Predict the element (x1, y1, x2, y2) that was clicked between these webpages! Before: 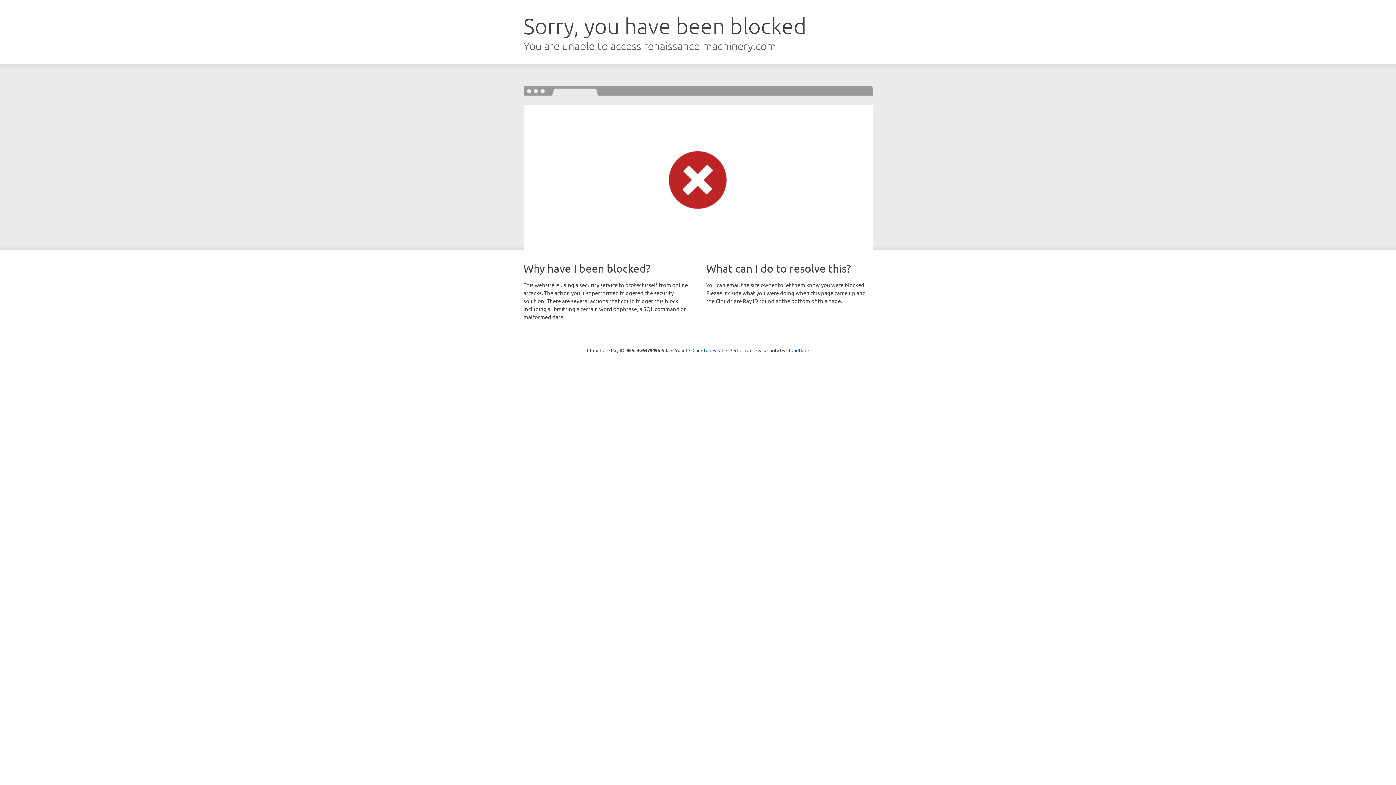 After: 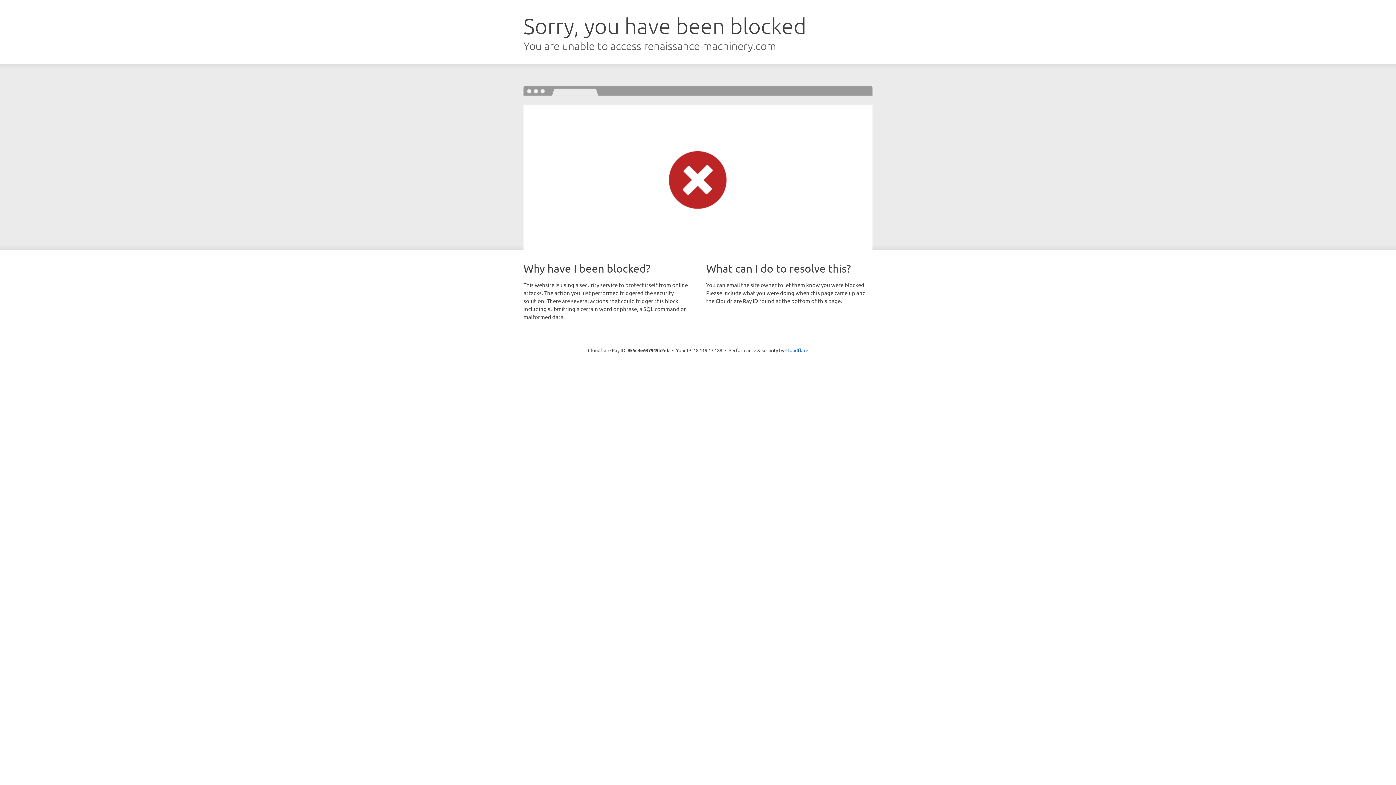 Action: bbox: (692, 346, 723, 353) label: Click to reveal